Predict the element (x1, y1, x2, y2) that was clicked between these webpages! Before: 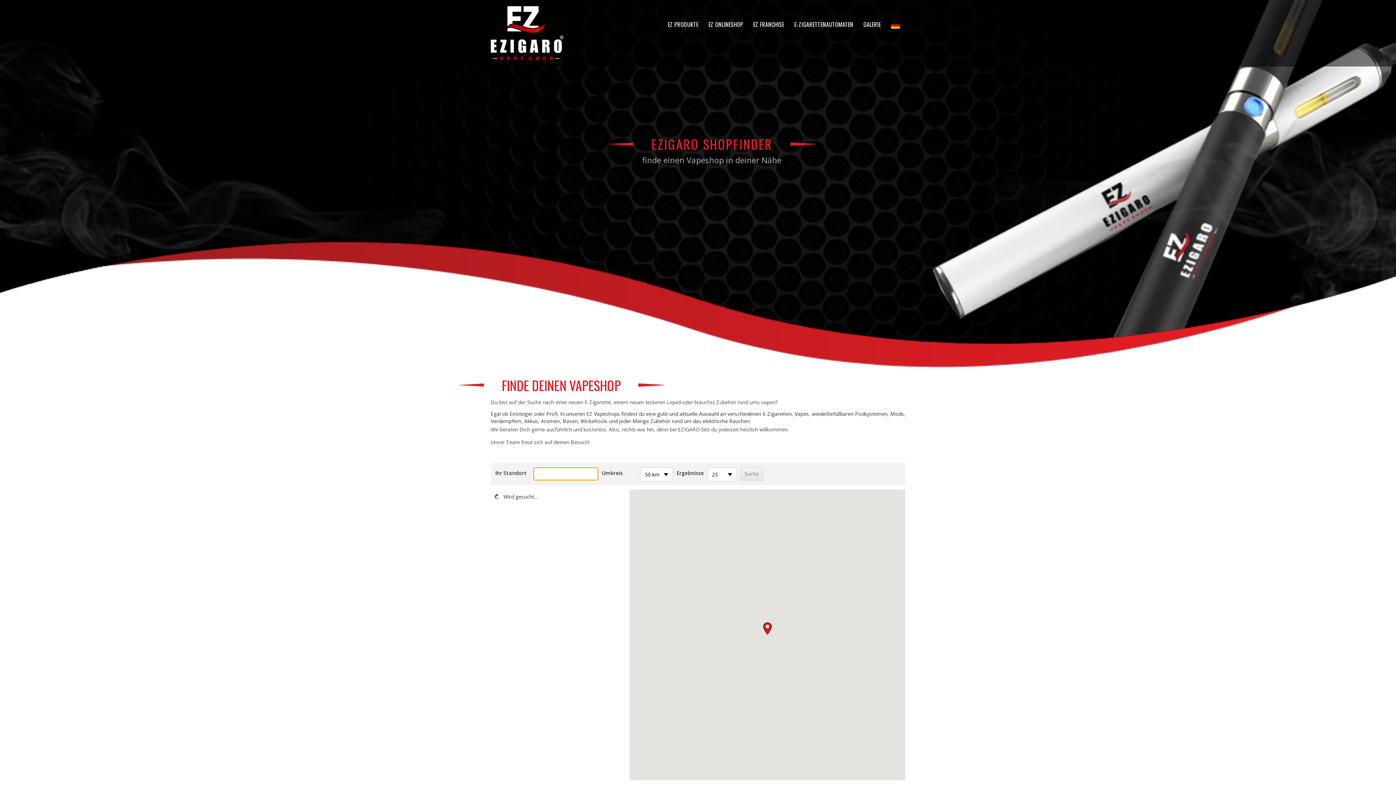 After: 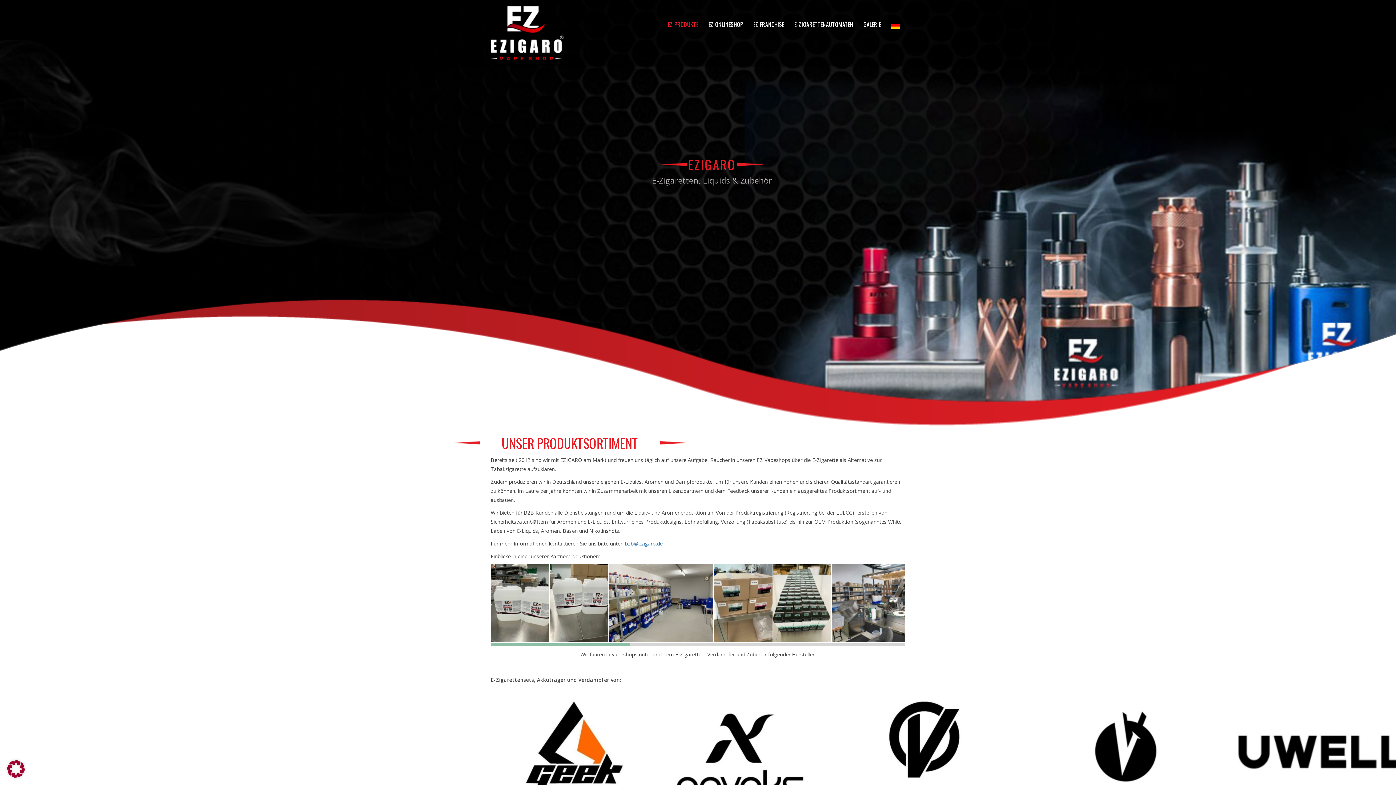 Action: label: EZ PRODUKTE bbox: (662, 15, 704, 33)